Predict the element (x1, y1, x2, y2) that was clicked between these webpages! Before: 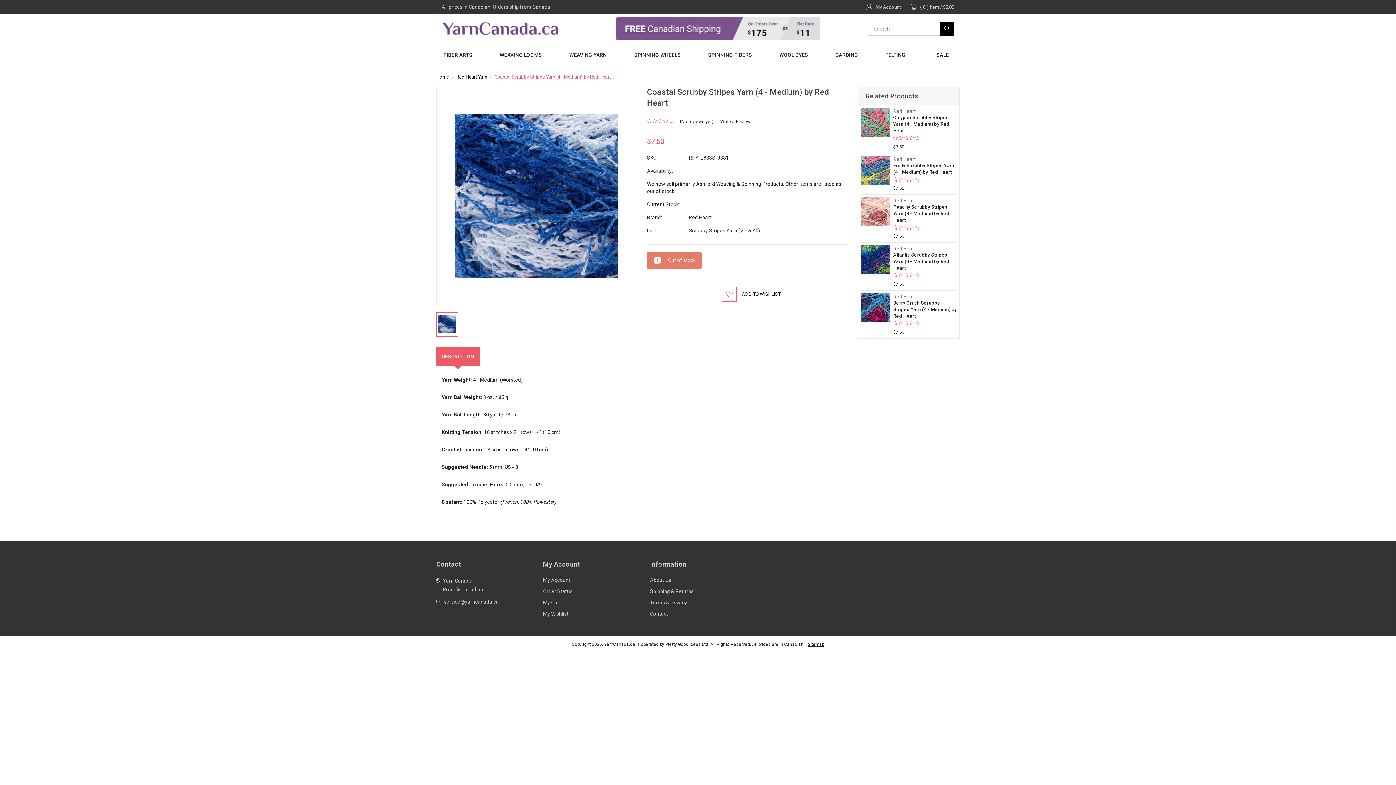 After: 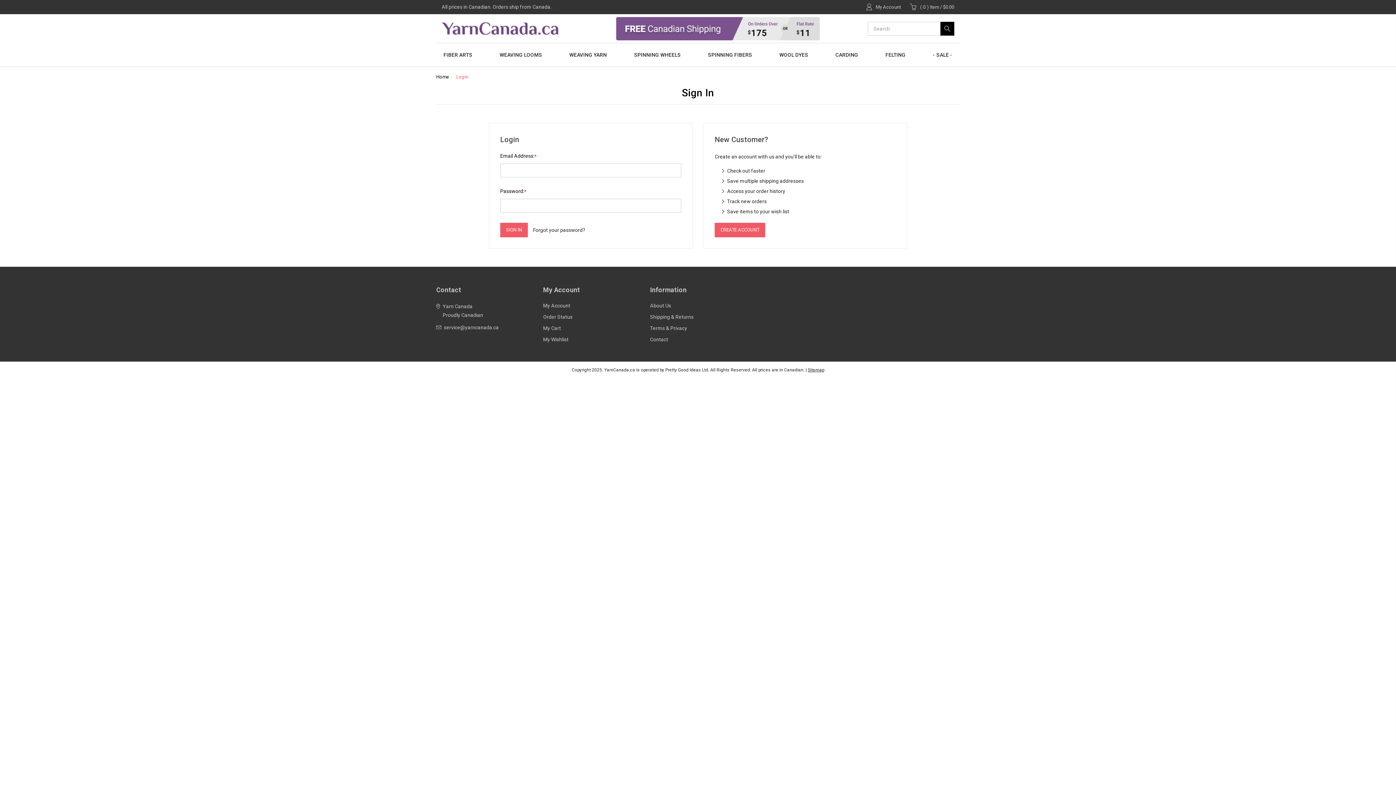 Action: bbox: (864, 0, 902, 14) label: My Account